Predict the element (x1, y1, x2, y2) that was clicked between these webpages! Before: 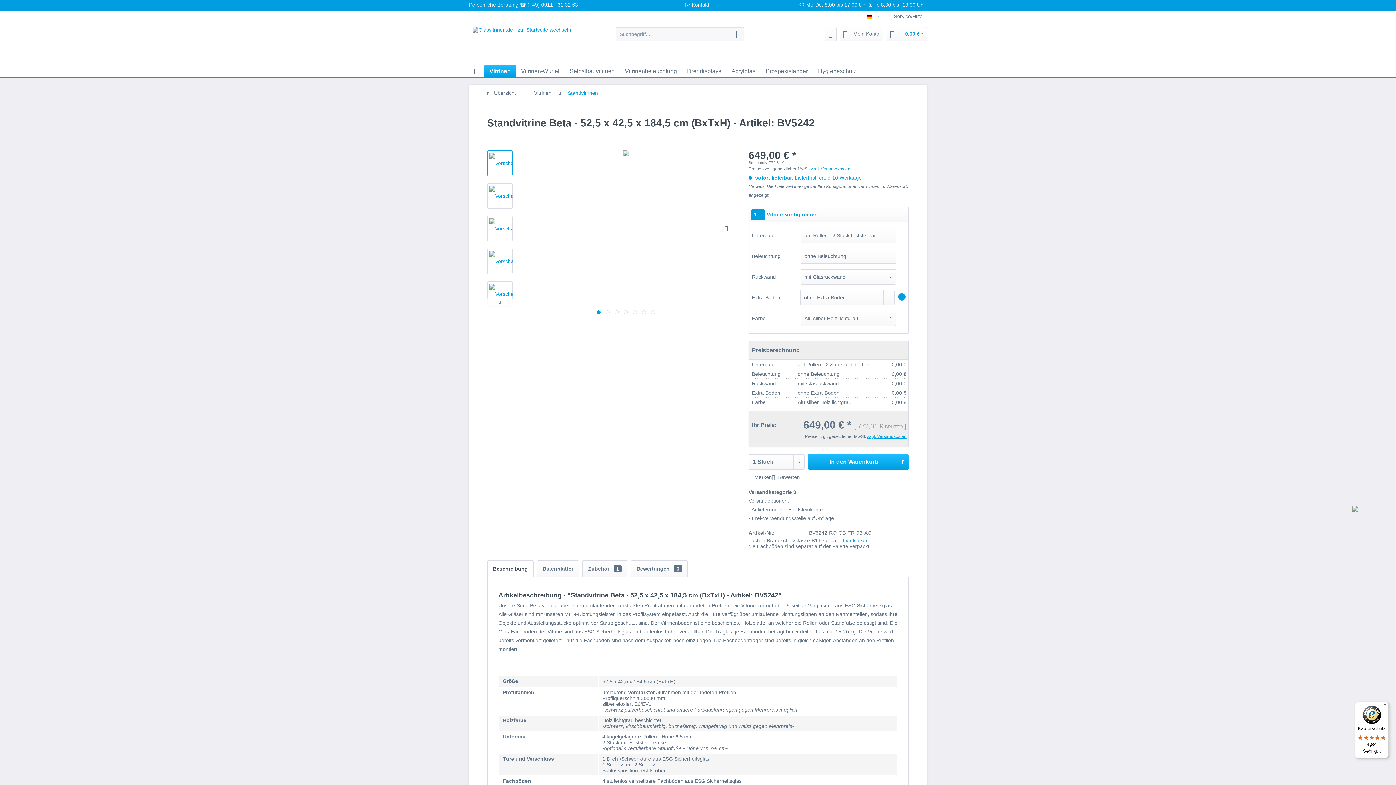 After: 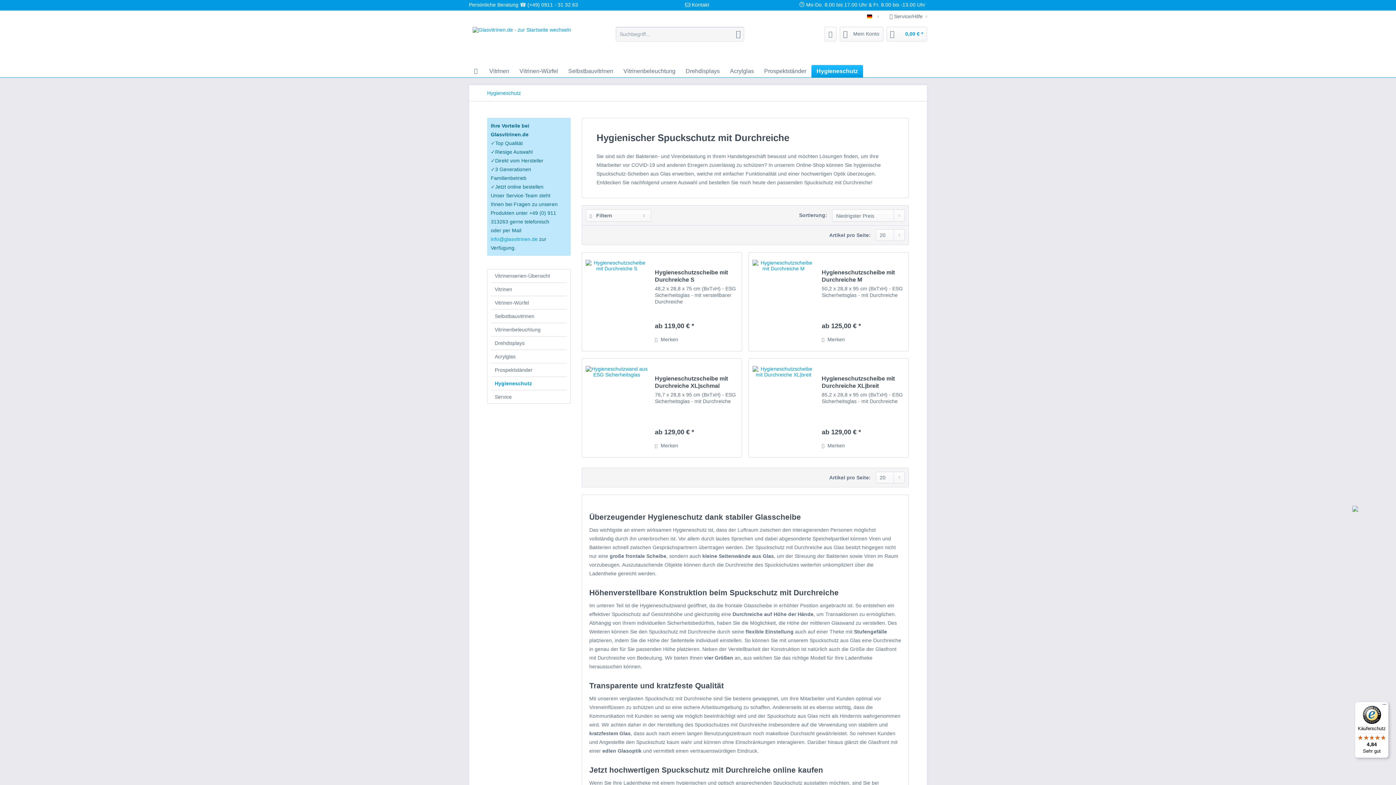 Action: label: Hygieneschutz bbox: (813, 65, 861, 77)